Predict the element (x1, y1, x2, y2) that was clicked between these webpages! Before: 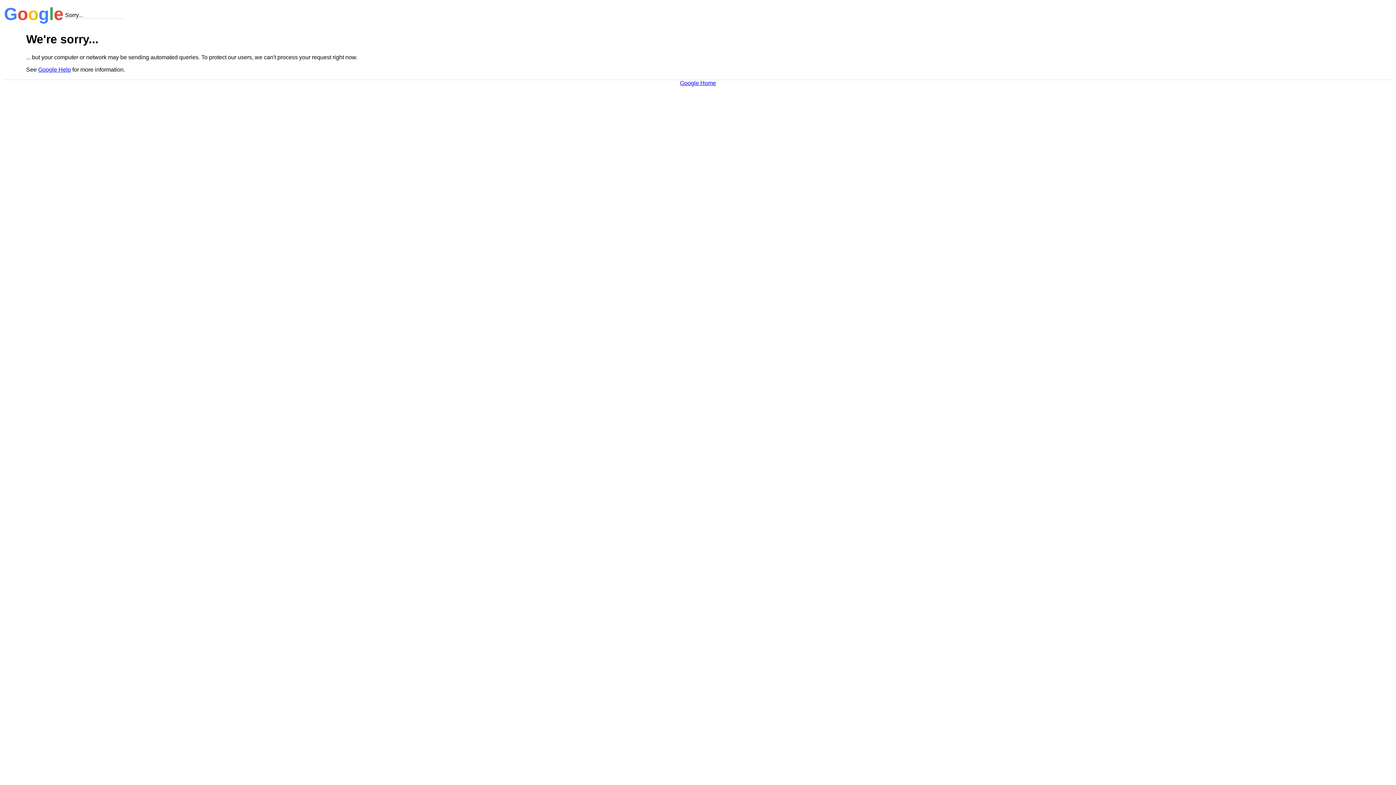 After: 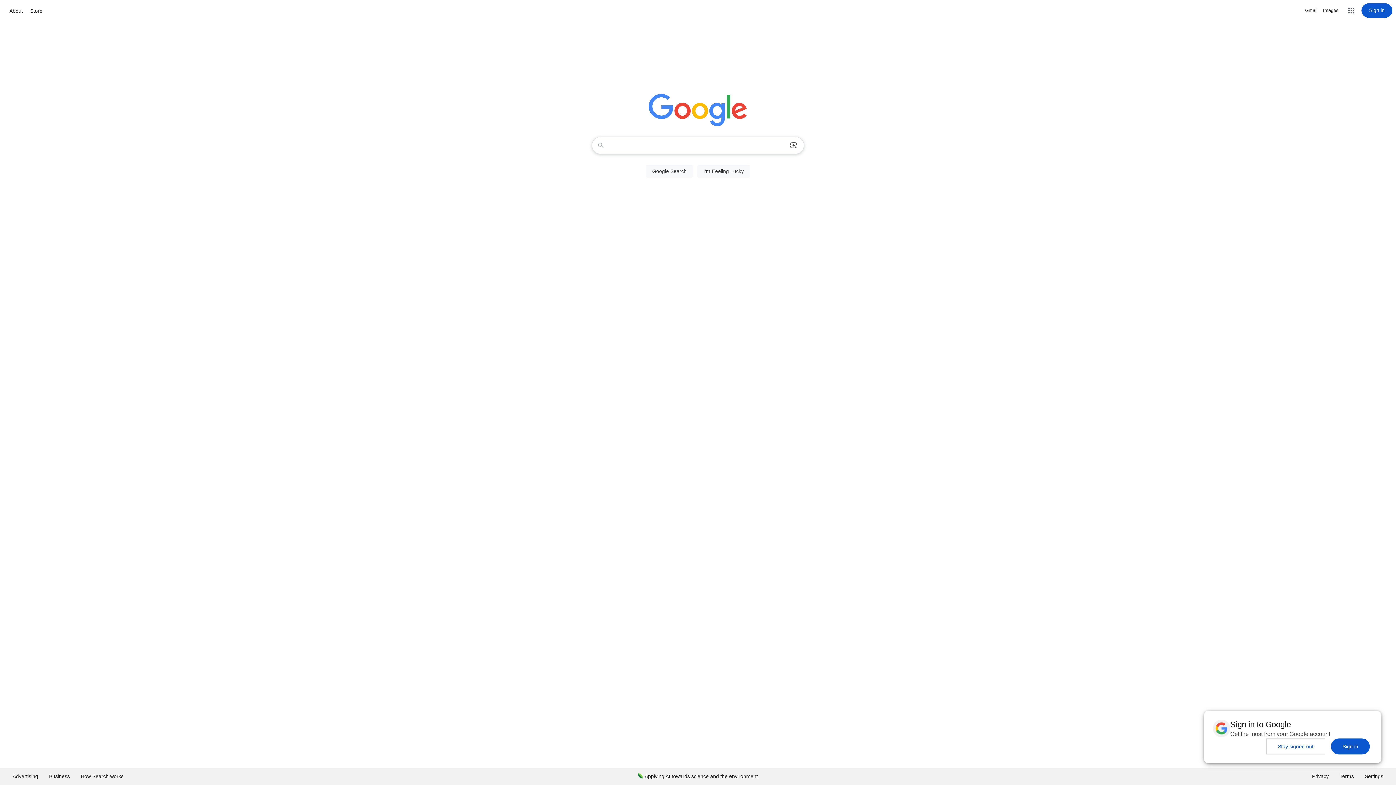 Action: bbox: (680, 79, 716, 86) label: Google Home